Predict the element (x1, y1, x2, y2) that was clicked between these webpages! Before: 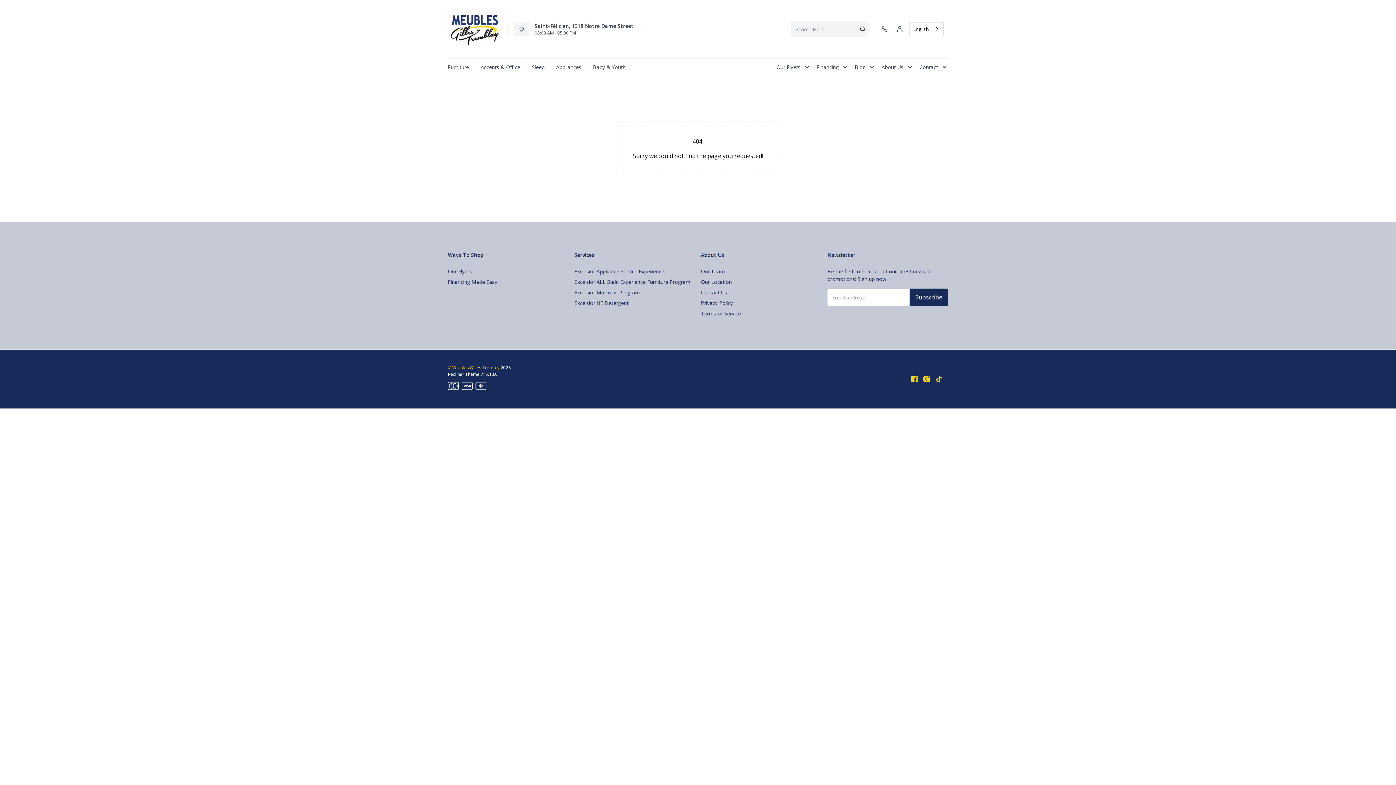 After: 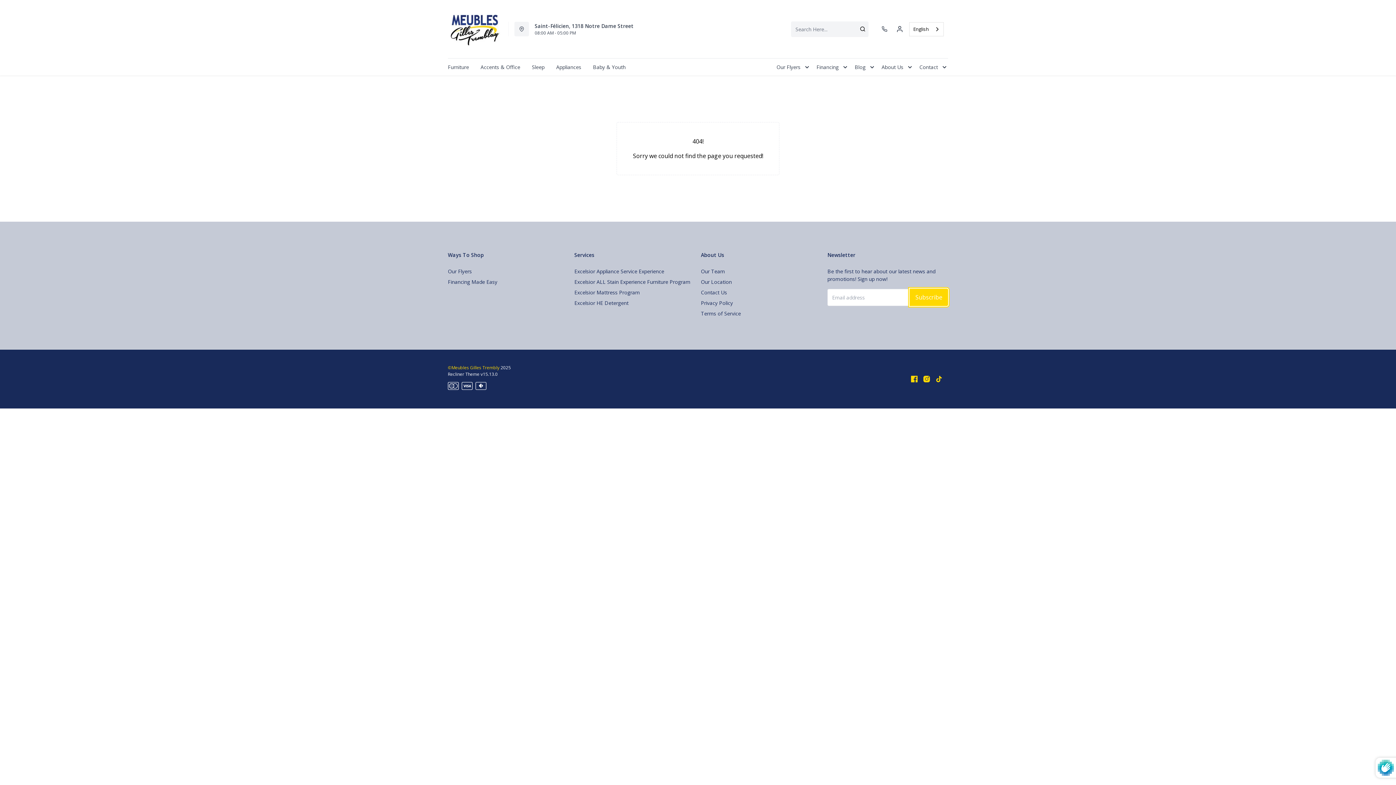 Action: label: Subscribe bbox: (909, 288, 948, 306)